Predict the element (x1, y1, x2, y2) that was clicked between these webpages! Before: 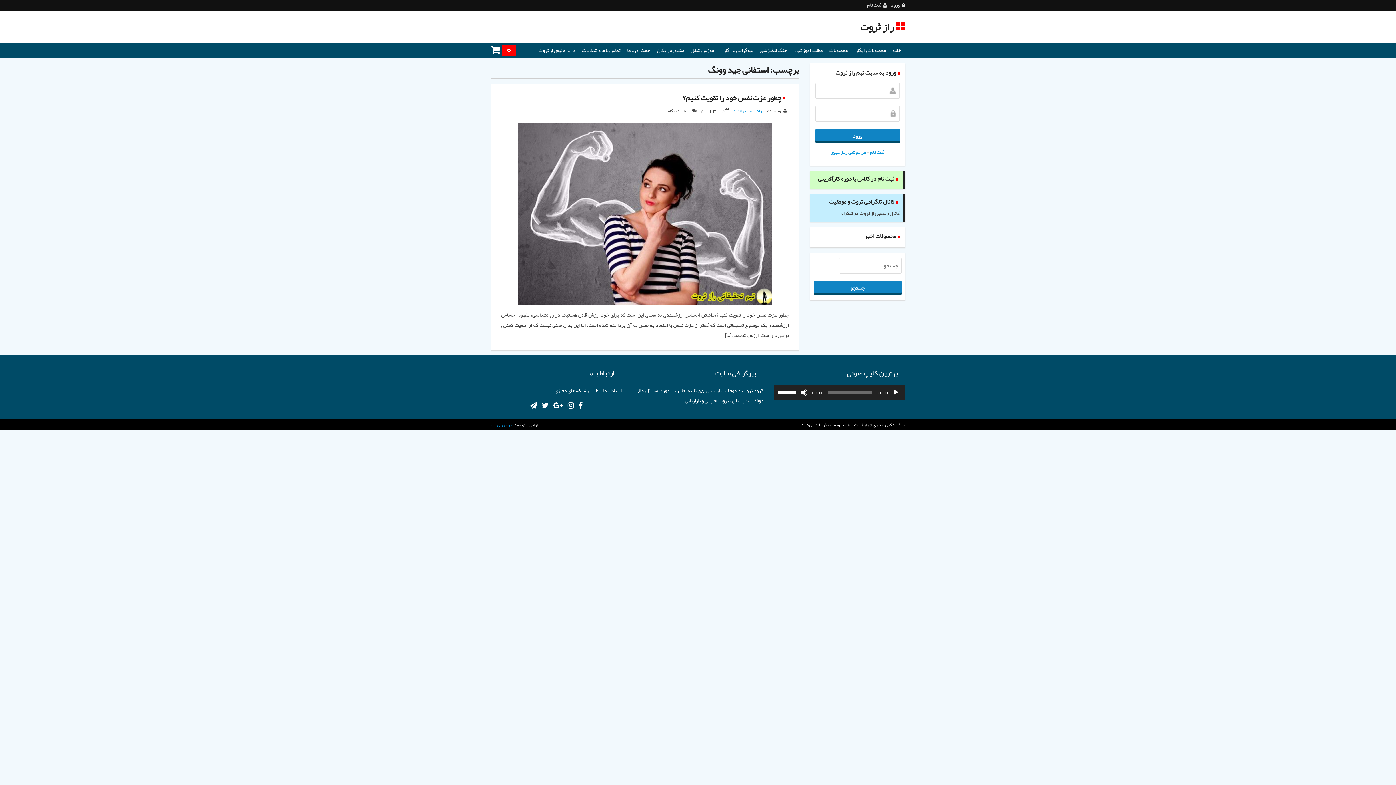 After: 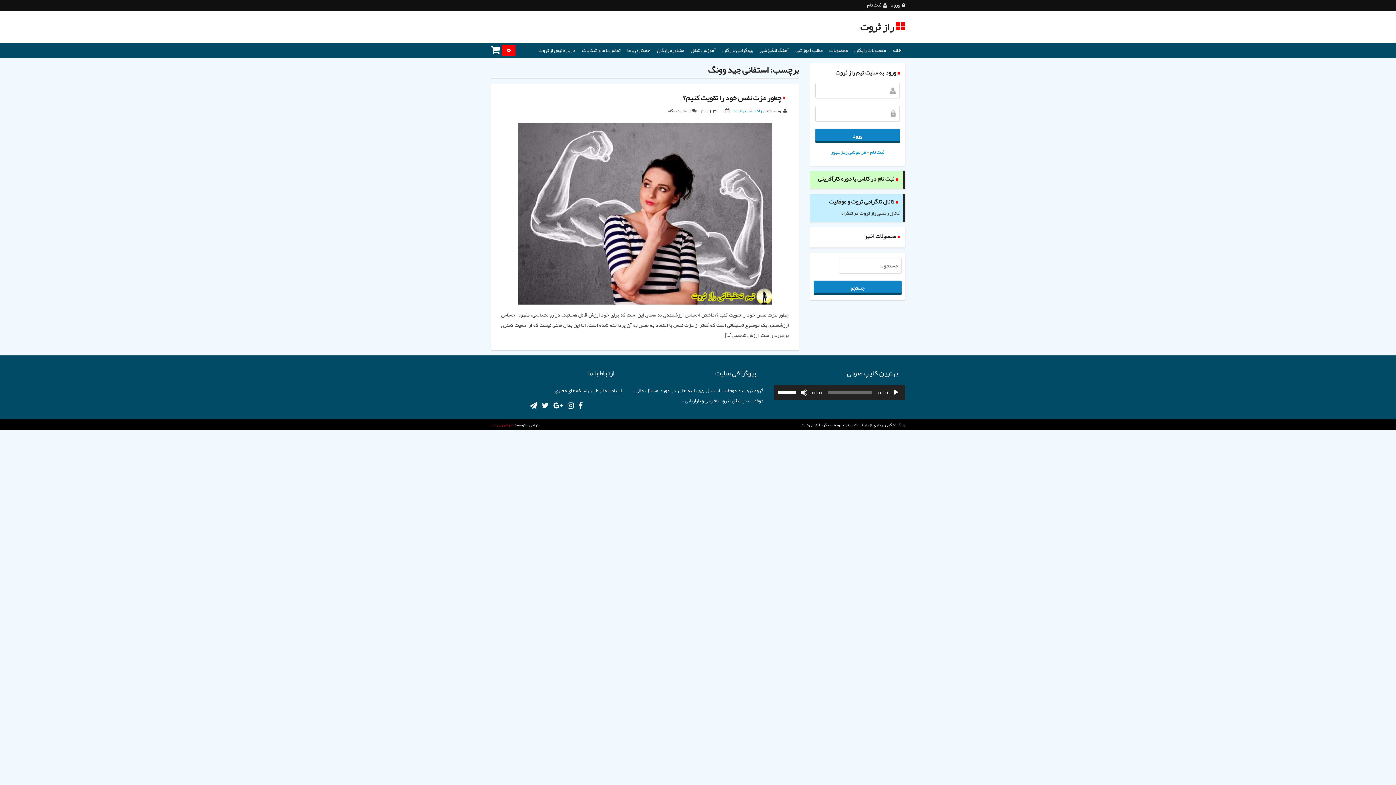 Action: label: ام اس بی وب bbox: (490, 420, 512, 429)